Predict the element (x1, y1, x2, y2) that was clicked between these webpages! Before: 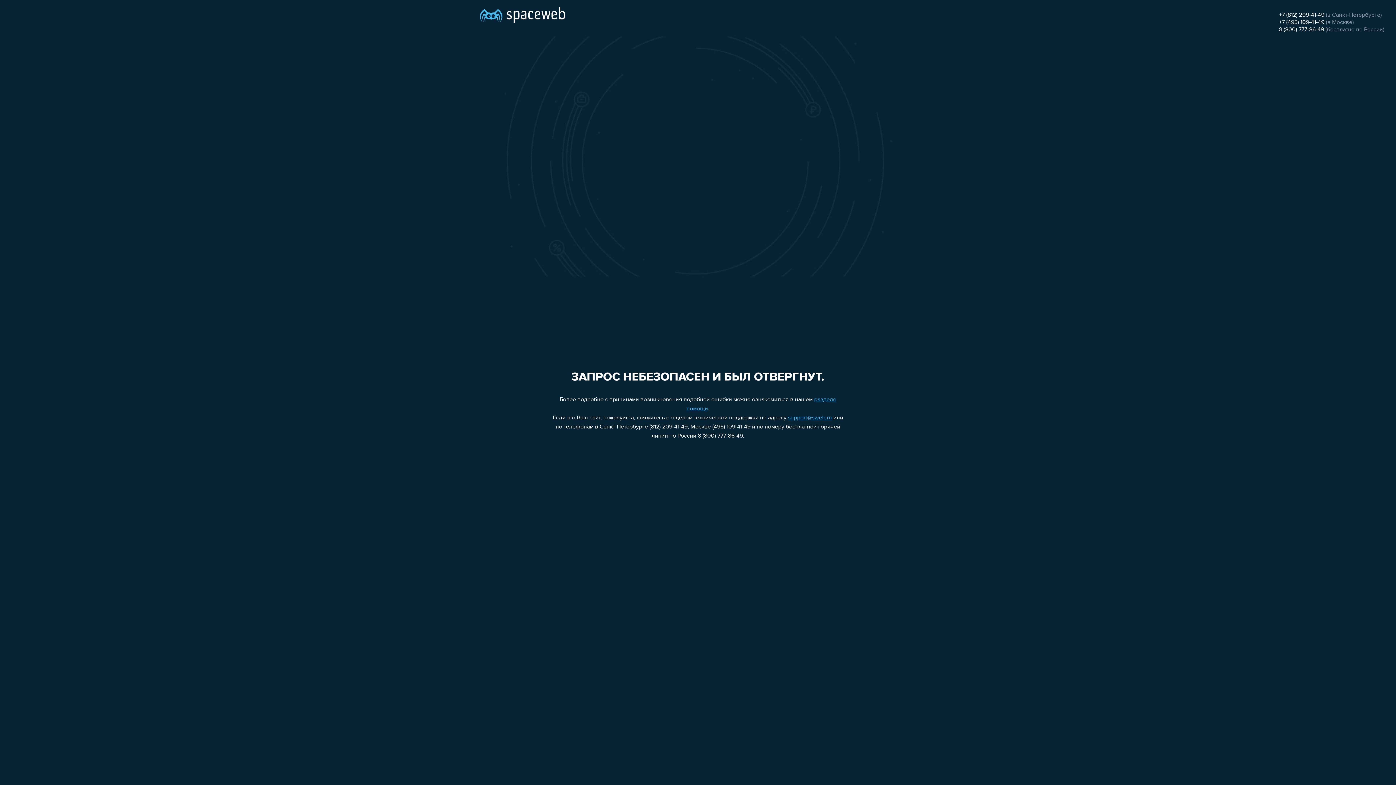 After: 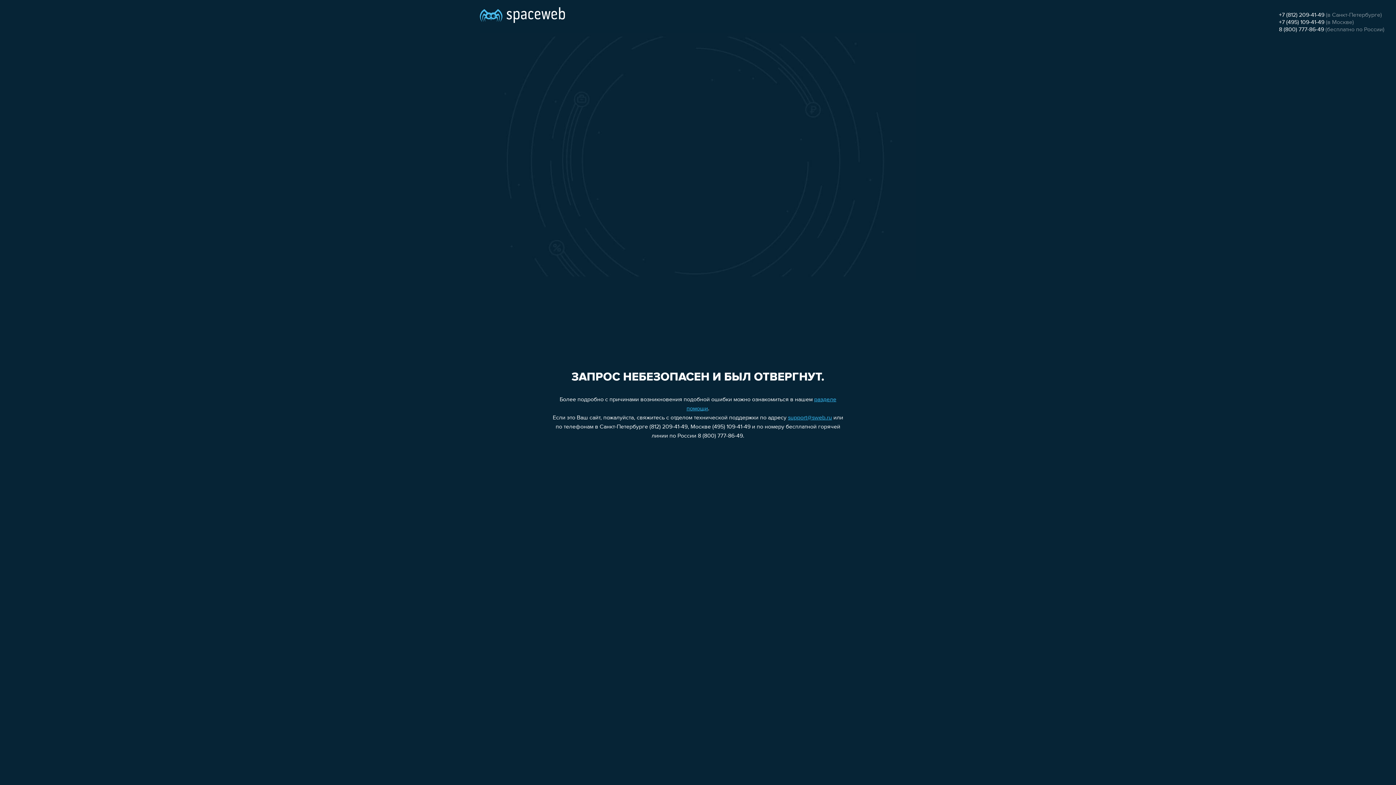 Action: label: 8 (800) 777-86-49 bbox: (1279, 26, 1324, 32)